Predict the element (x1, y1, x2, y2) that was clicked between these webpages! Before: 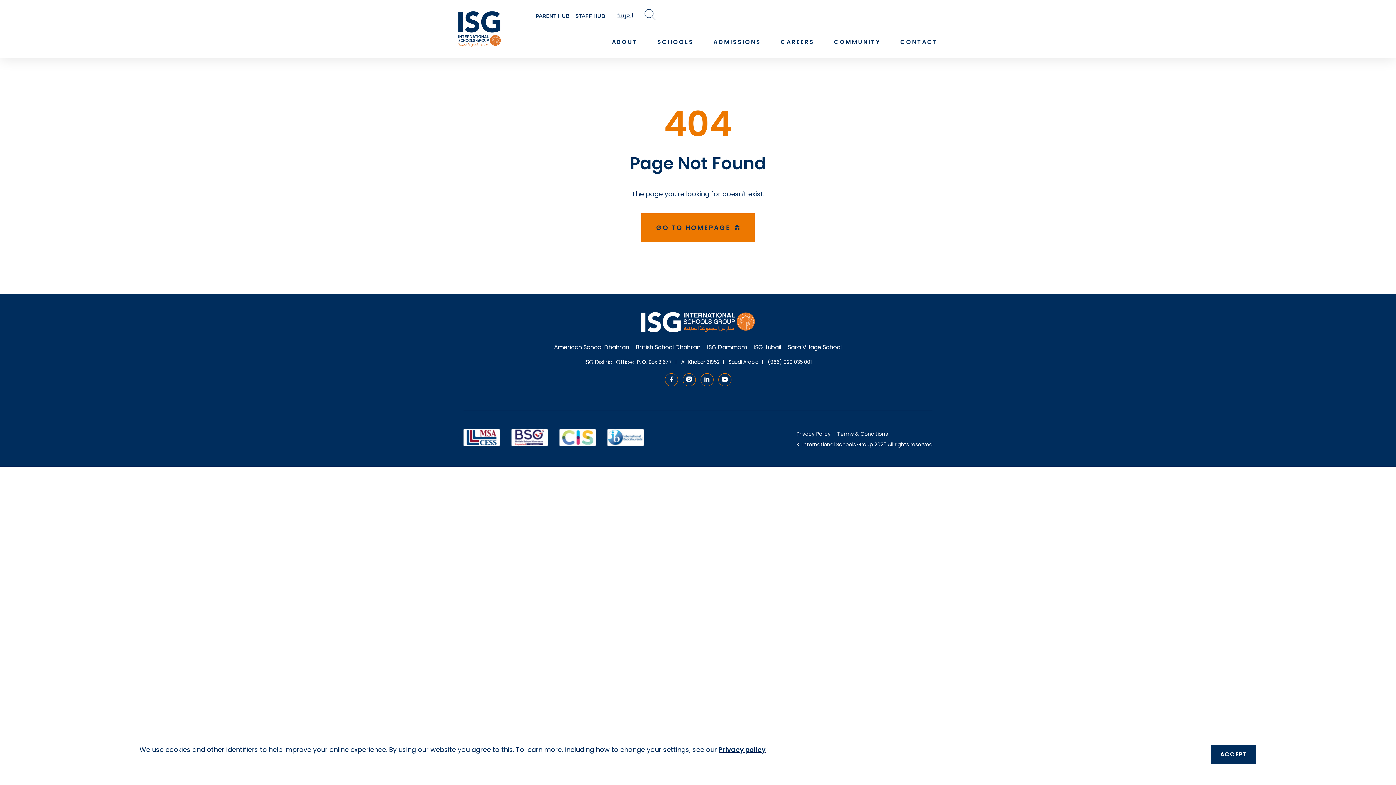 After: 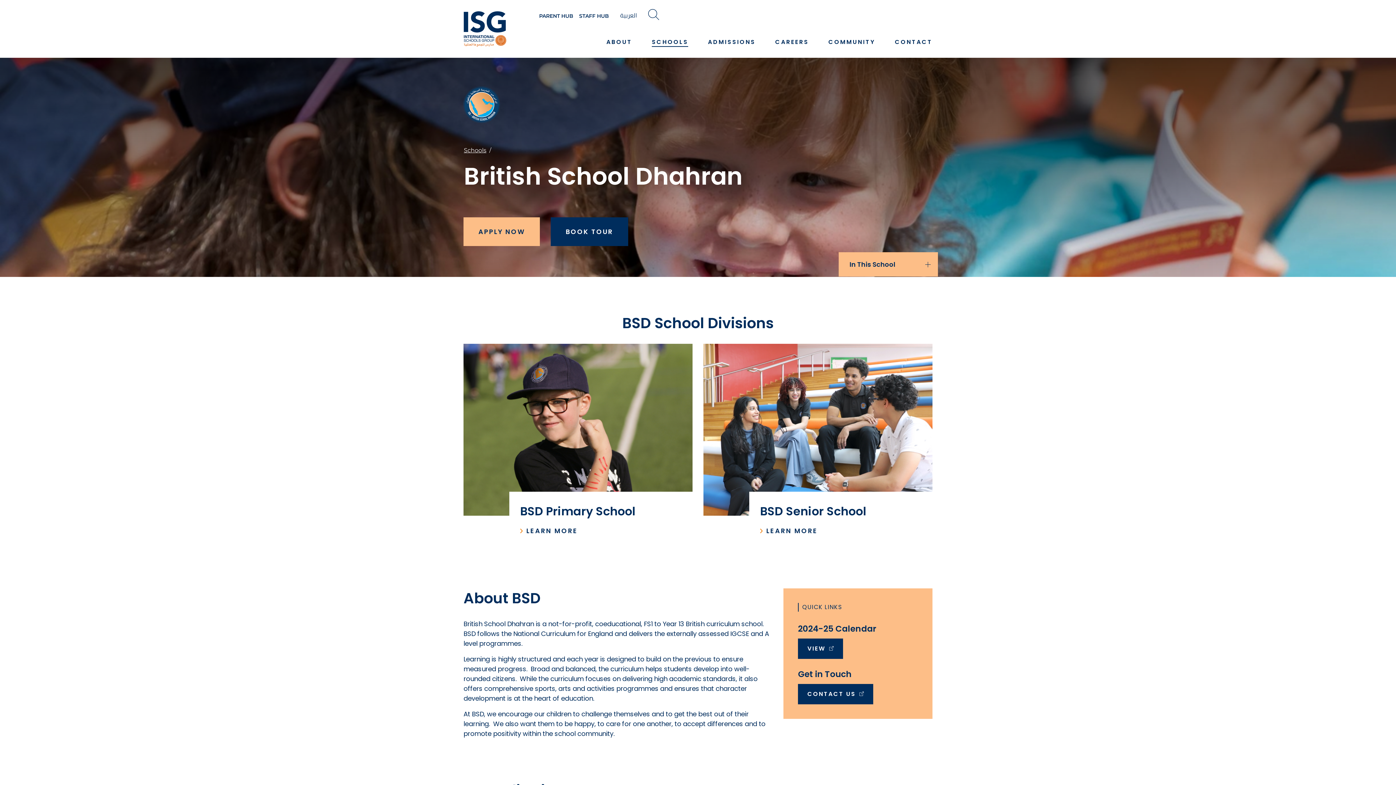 Action: bbox: (636, 332, 700, 351) label: British School Dhahran